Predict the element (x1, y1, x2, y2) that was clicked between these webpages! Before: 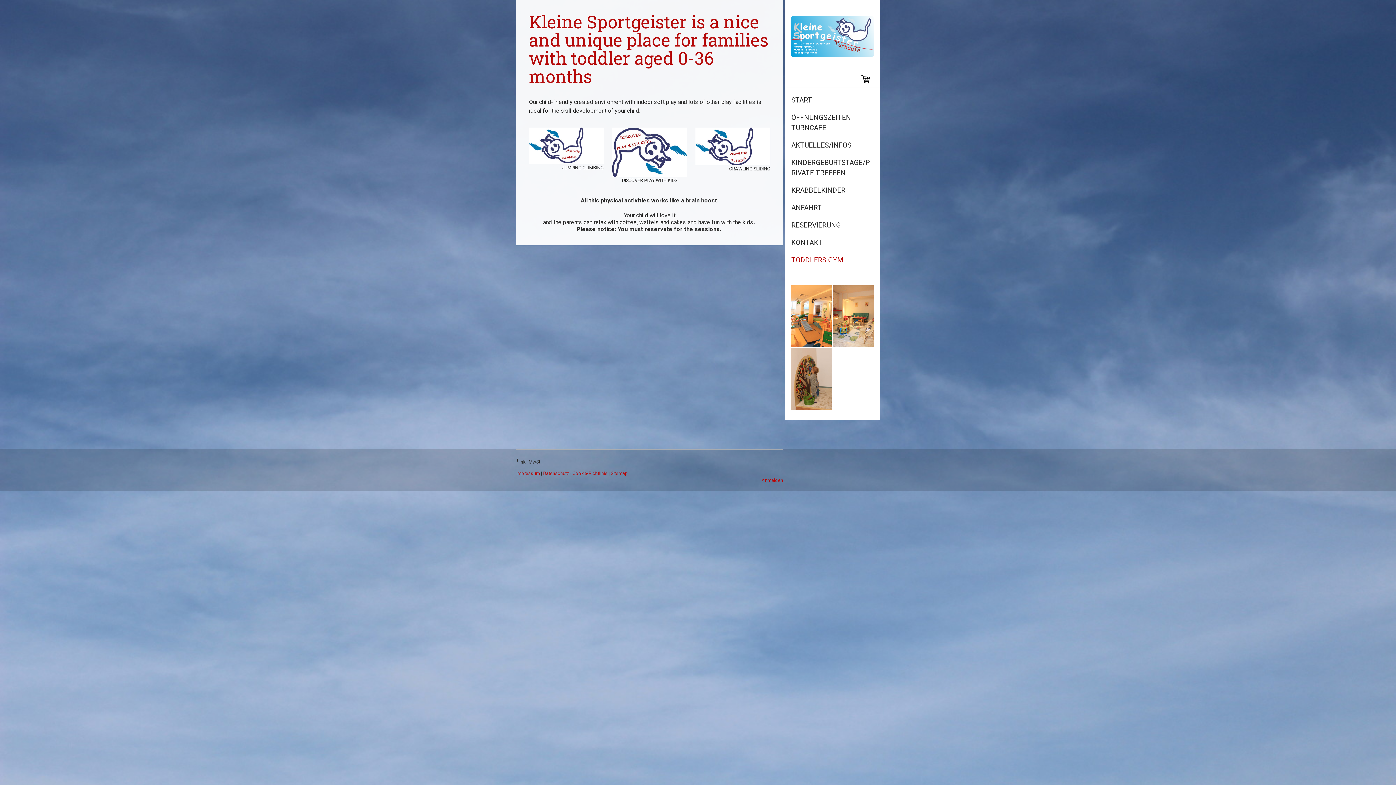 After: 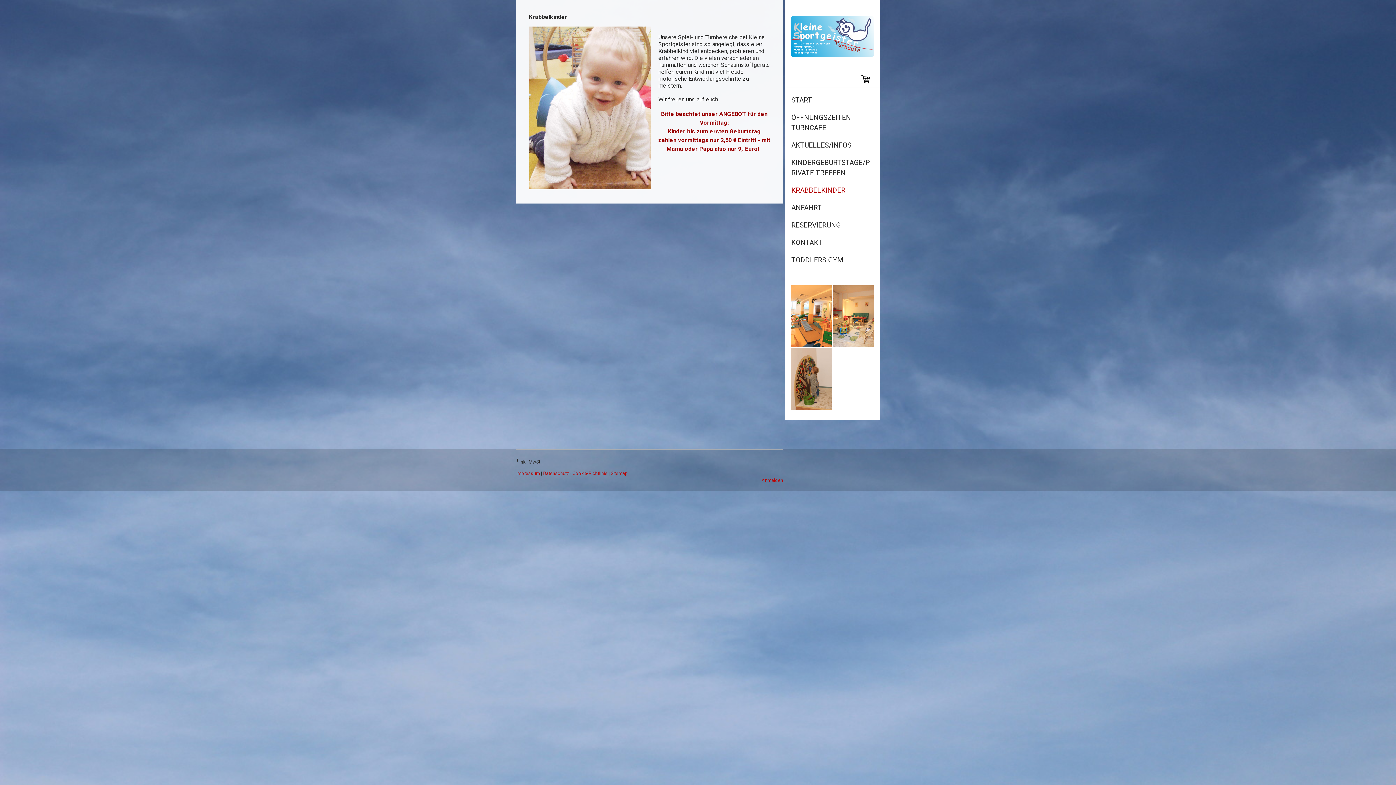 Action: label: KRABBELKINDER bbox: (785, 181, 880, 199)